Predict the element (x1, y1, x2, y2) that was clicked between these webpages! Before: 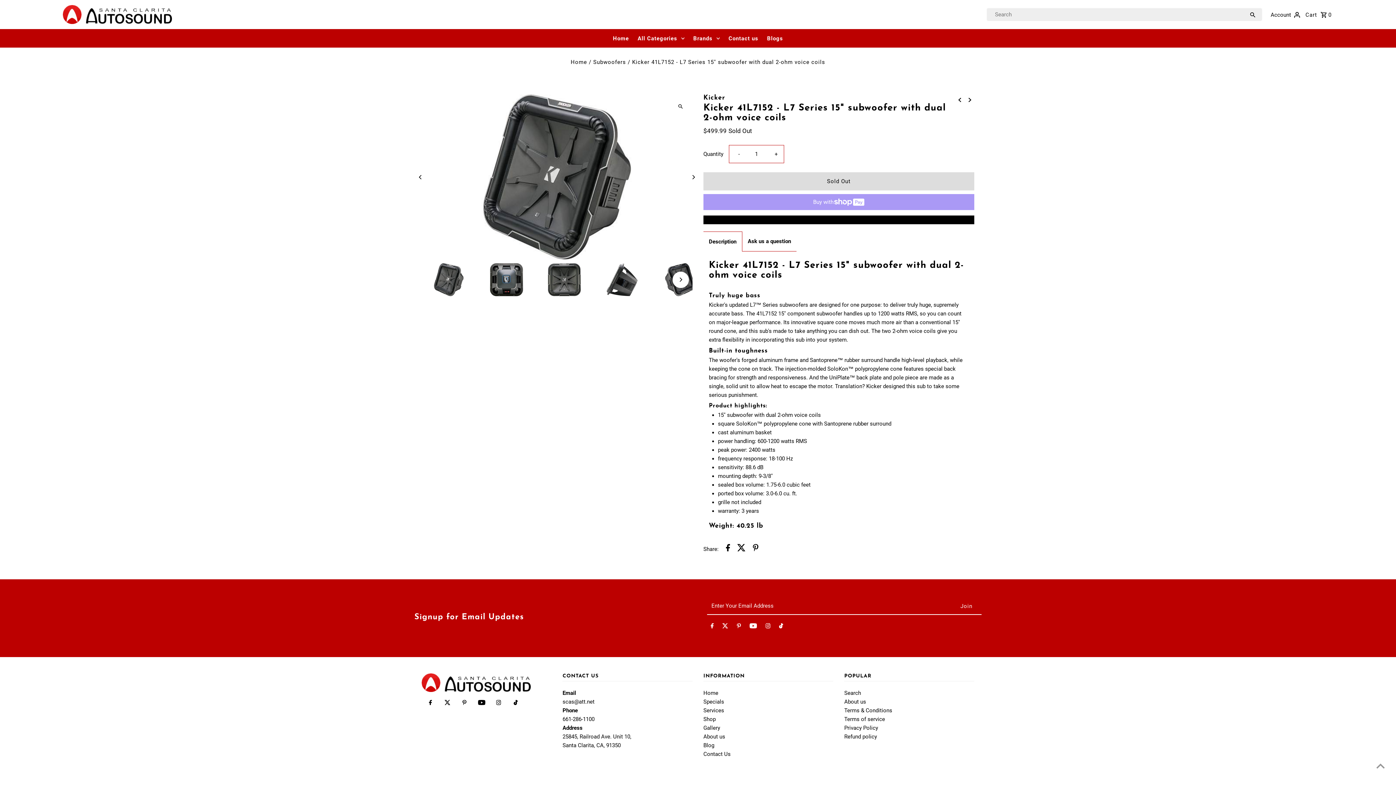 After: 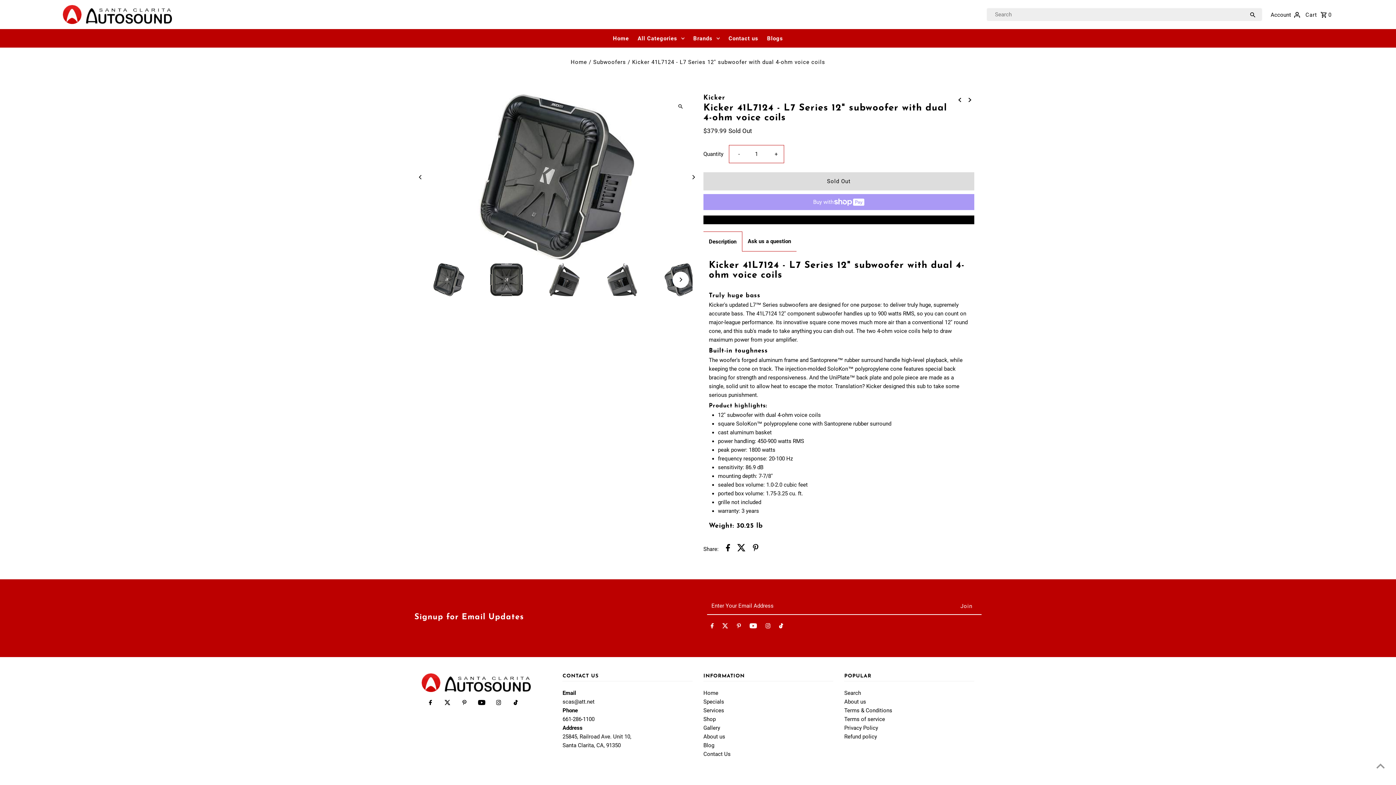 Action: bbox: (955, 94, 964, 104)